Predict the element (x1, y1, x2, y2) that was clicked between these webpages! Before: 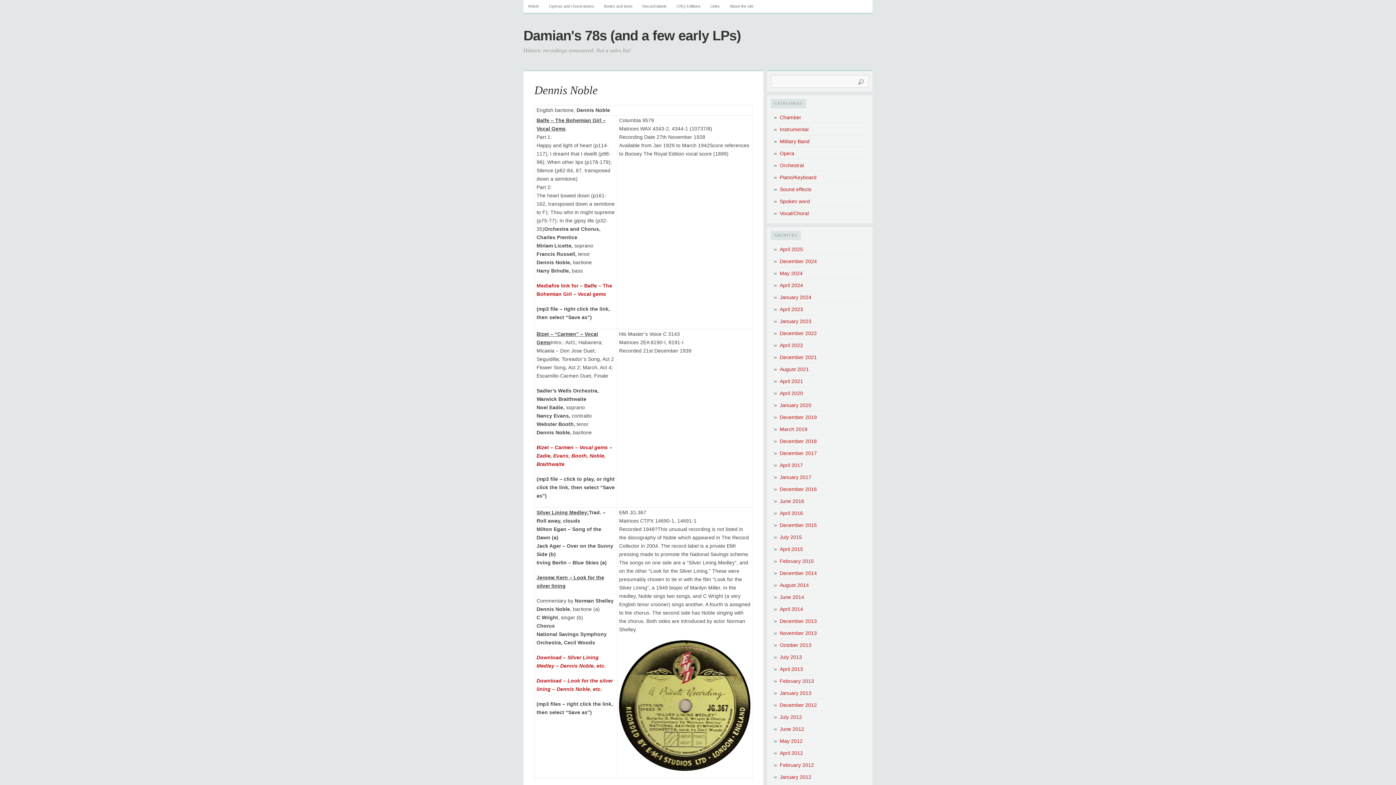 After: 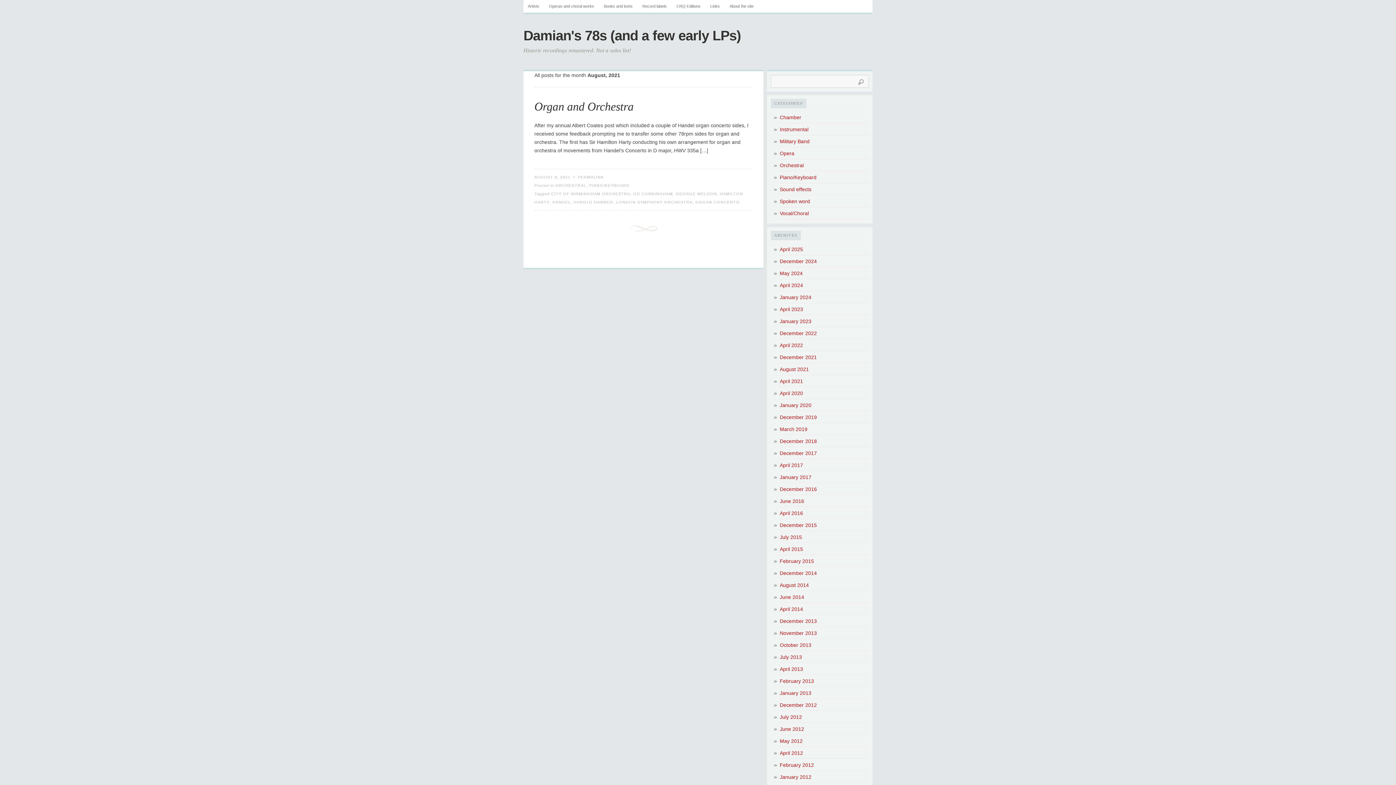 Action: label: August 2021 bbox: (780, 366, 809, 372)